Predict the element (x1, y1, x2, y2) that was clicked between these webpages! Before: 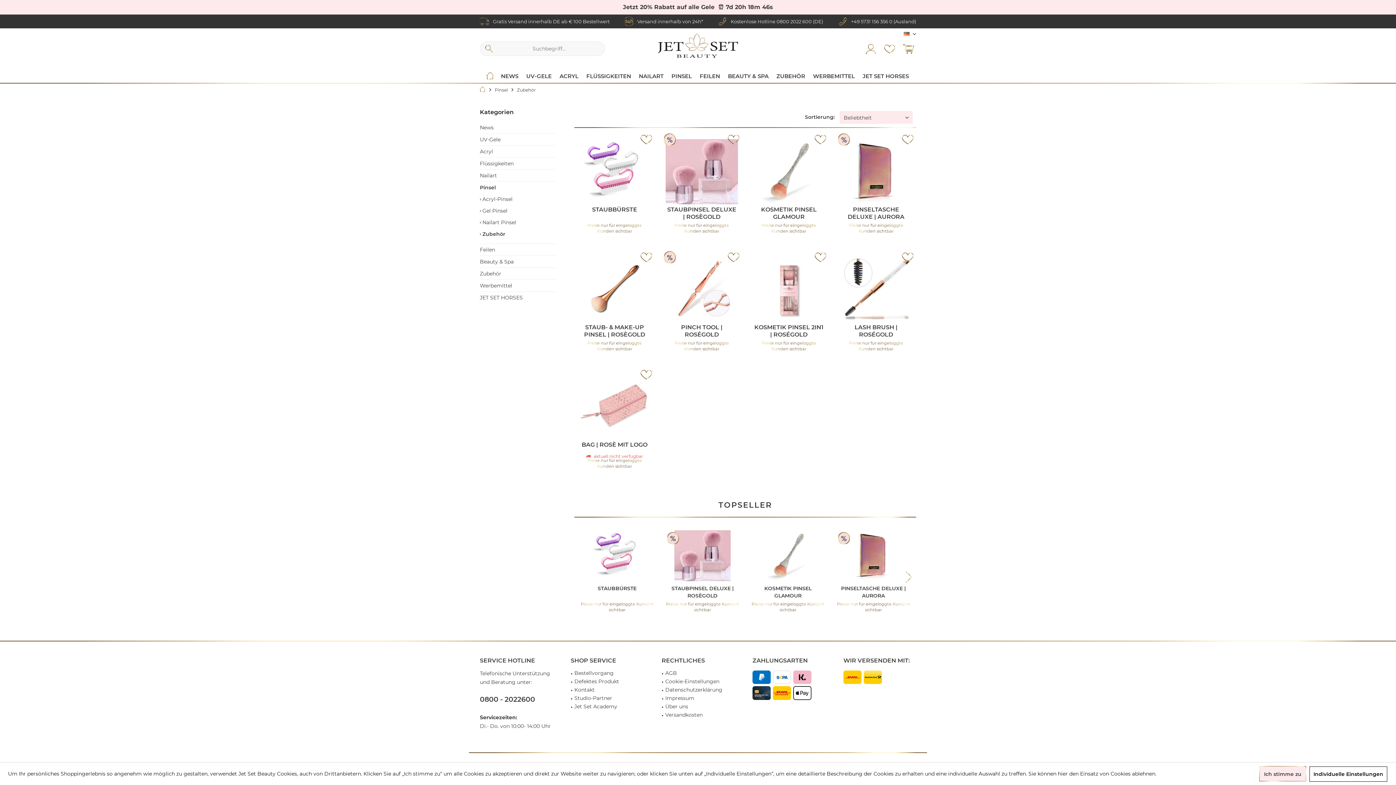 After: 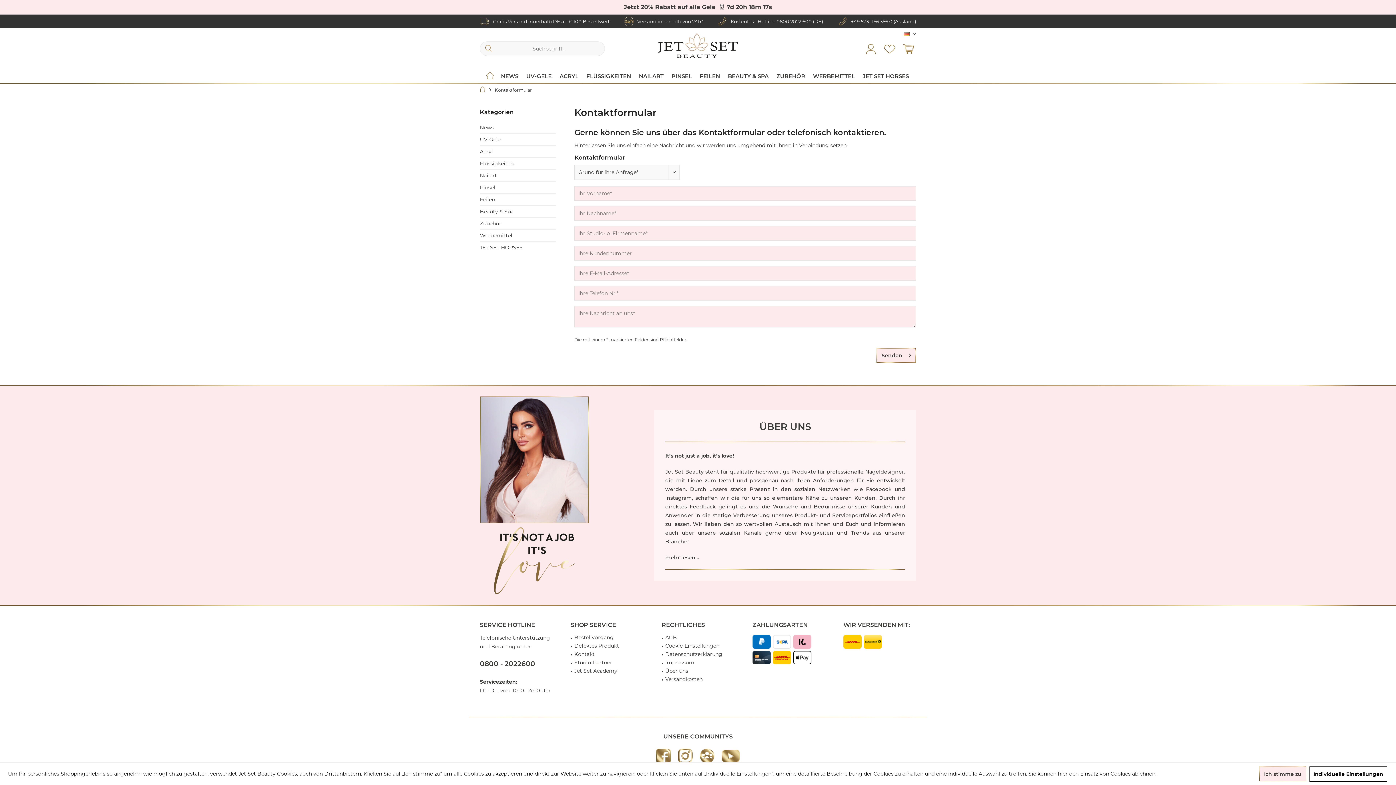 Action: bbox: (574, 686, 643, 694) label: Kontakt